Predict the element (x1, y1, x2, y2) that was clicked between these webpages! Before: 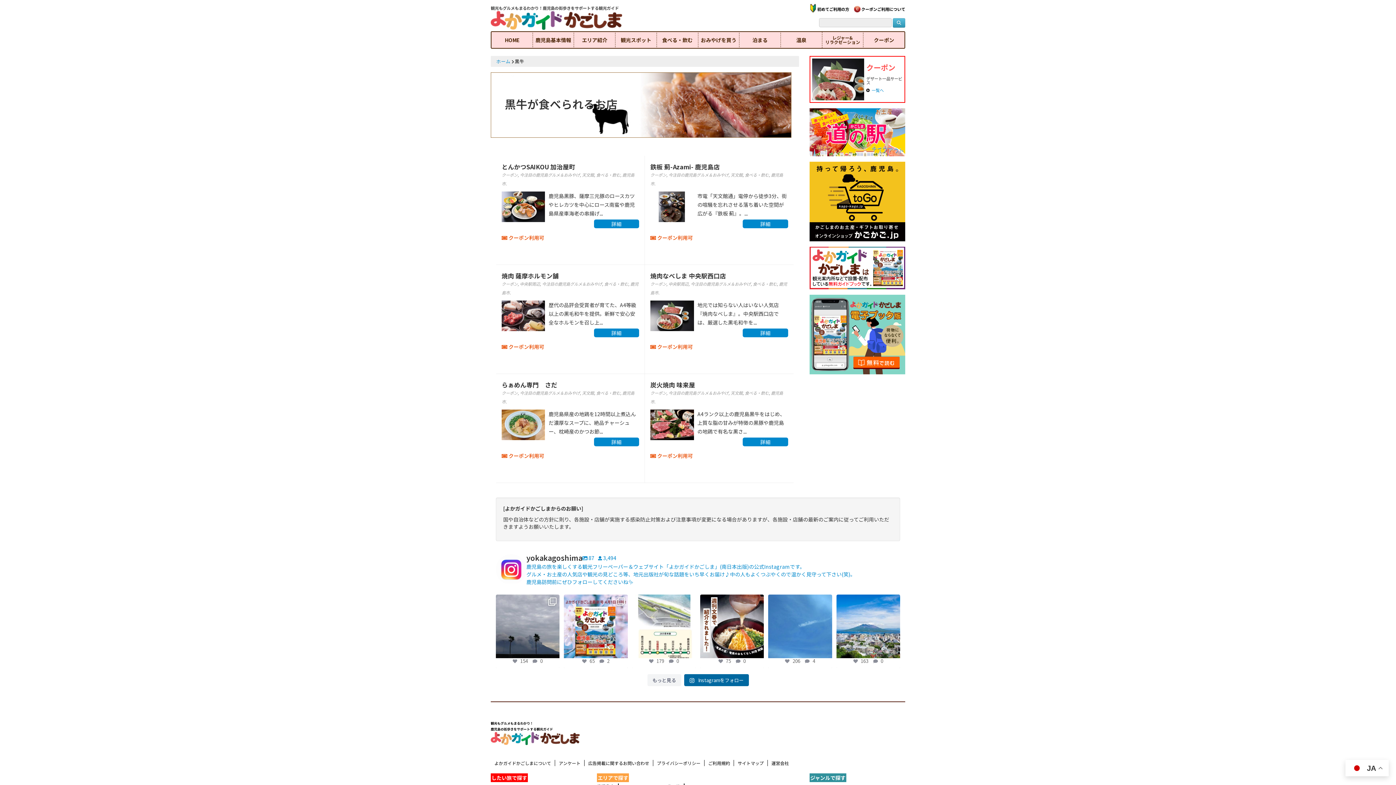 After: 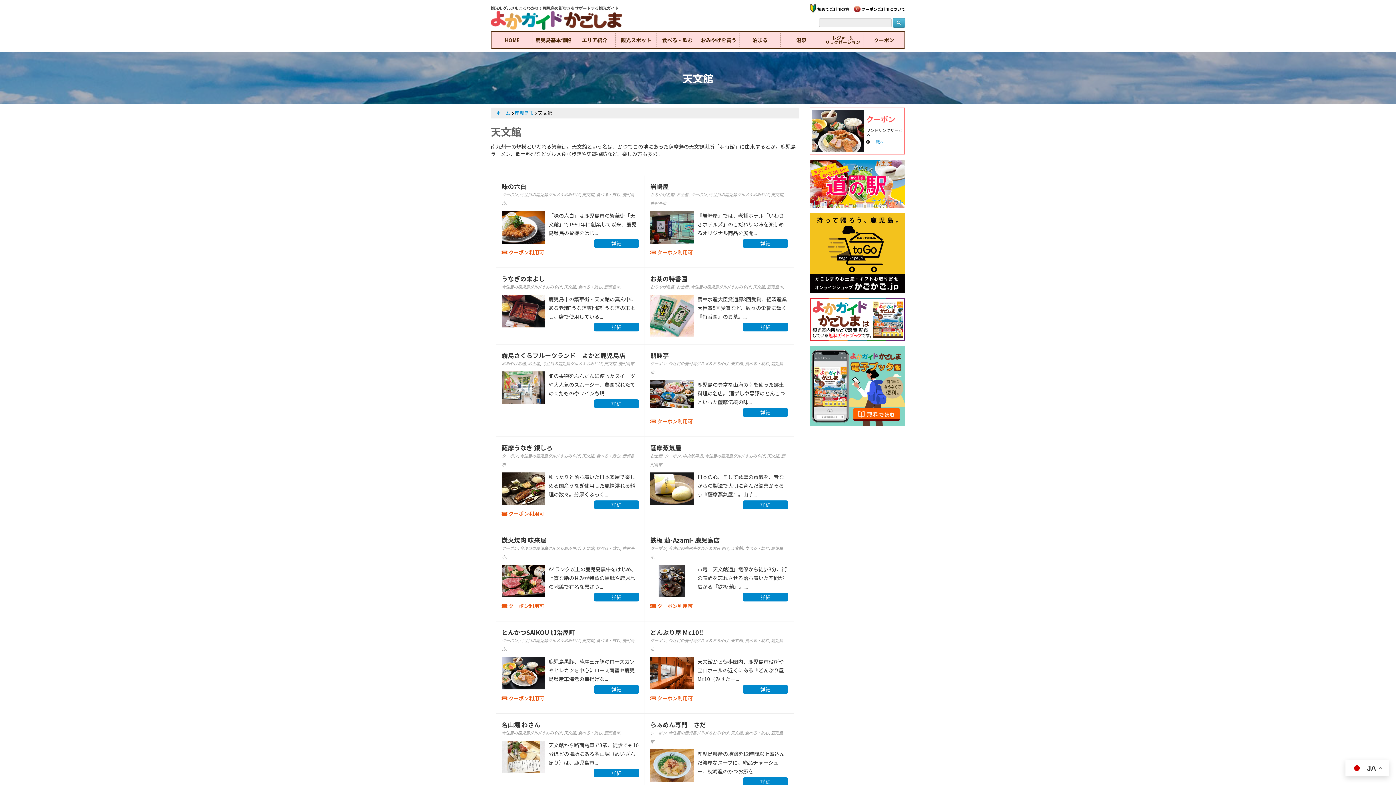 Action: label: 天文館 bbox: (582, 390, 594, 396)